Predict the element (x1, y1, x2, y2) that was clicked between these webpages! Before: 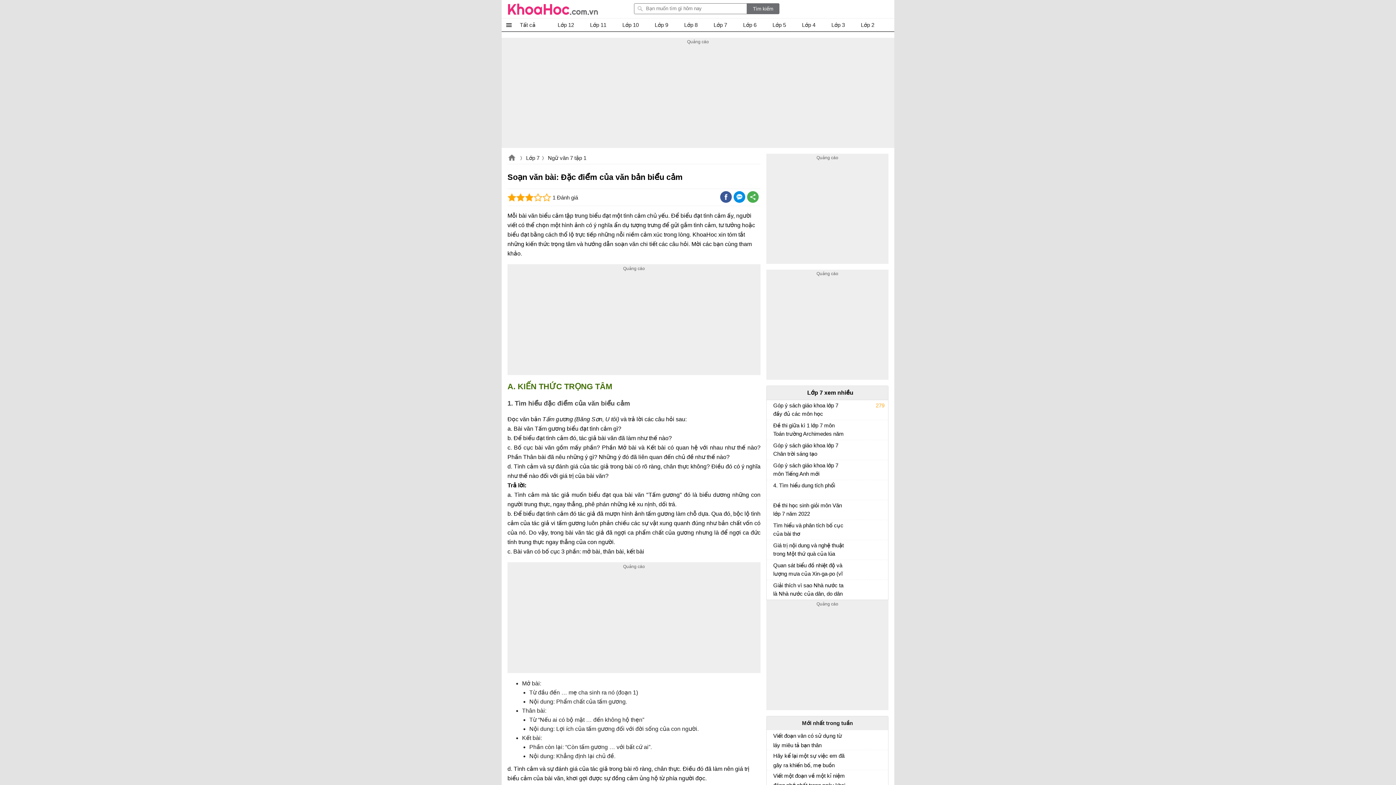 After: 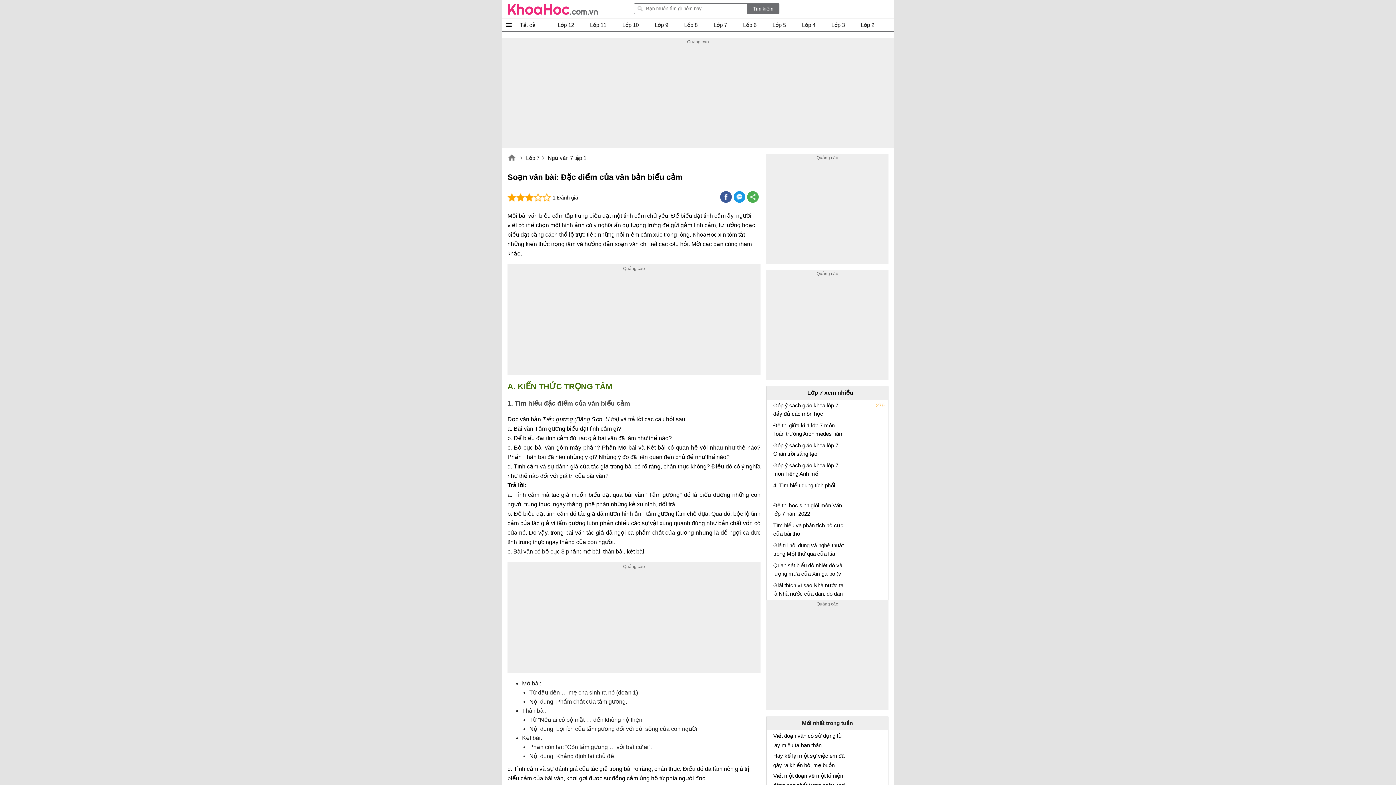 Action: bbox: (733, 191, 745, 202)